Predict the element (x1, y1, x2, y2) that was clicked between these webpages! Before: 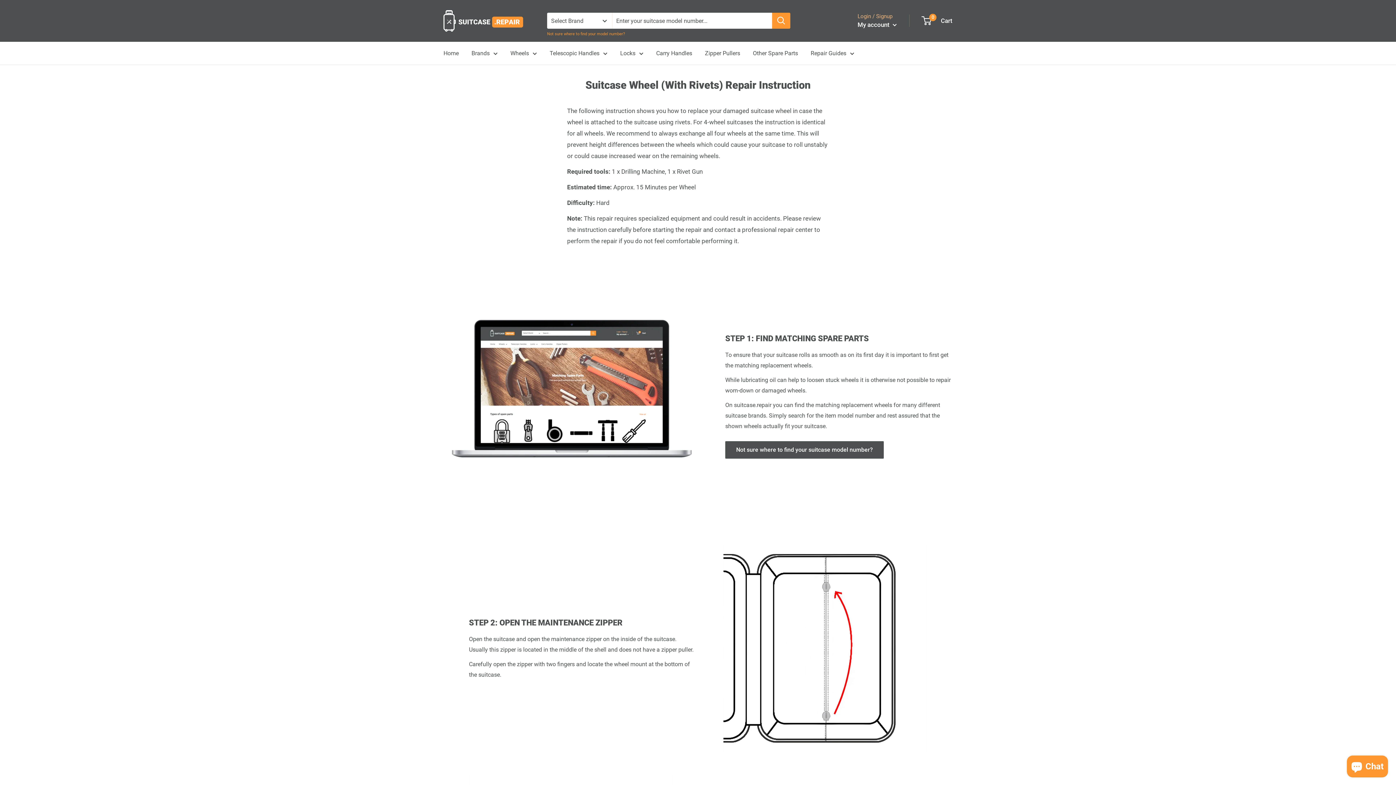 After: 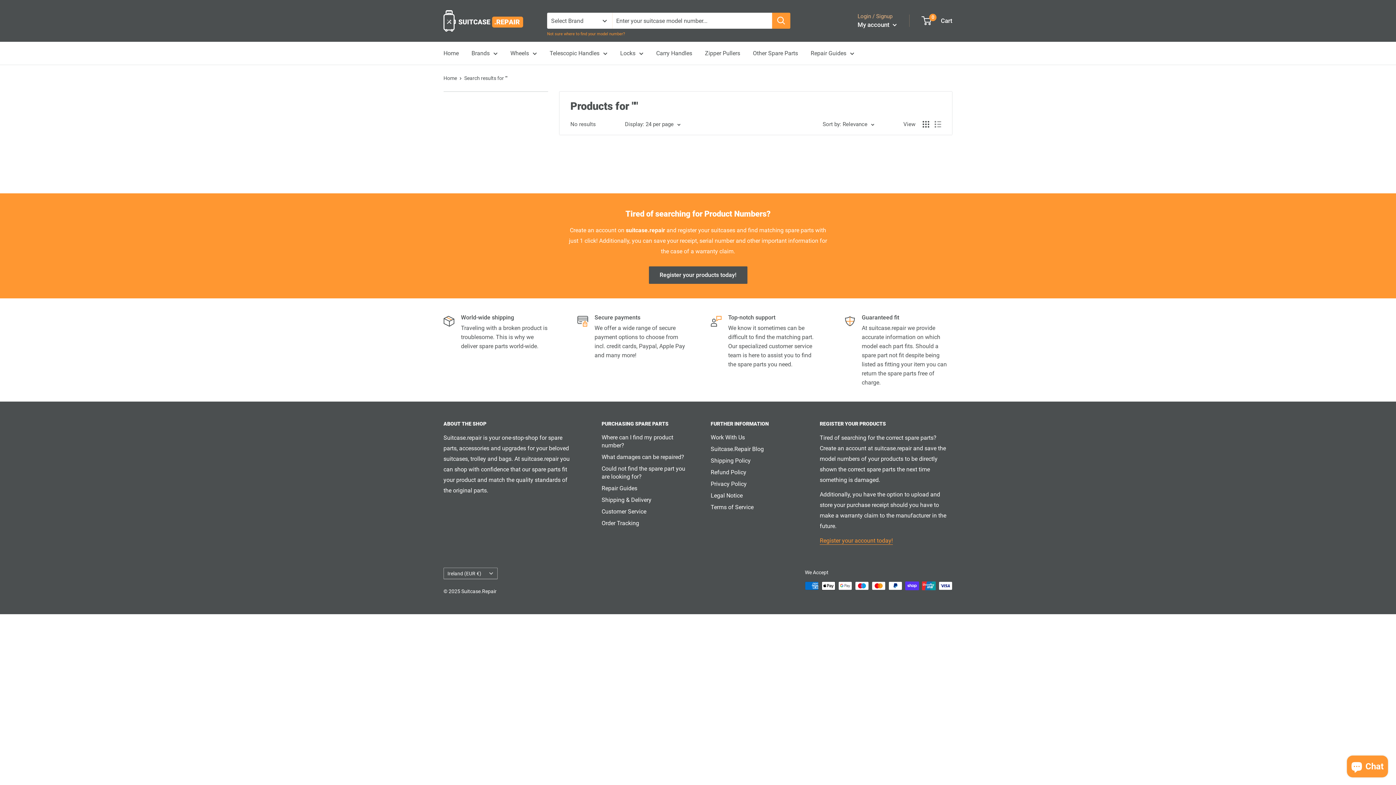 Action: bbox: (772, 12, 790, 28)